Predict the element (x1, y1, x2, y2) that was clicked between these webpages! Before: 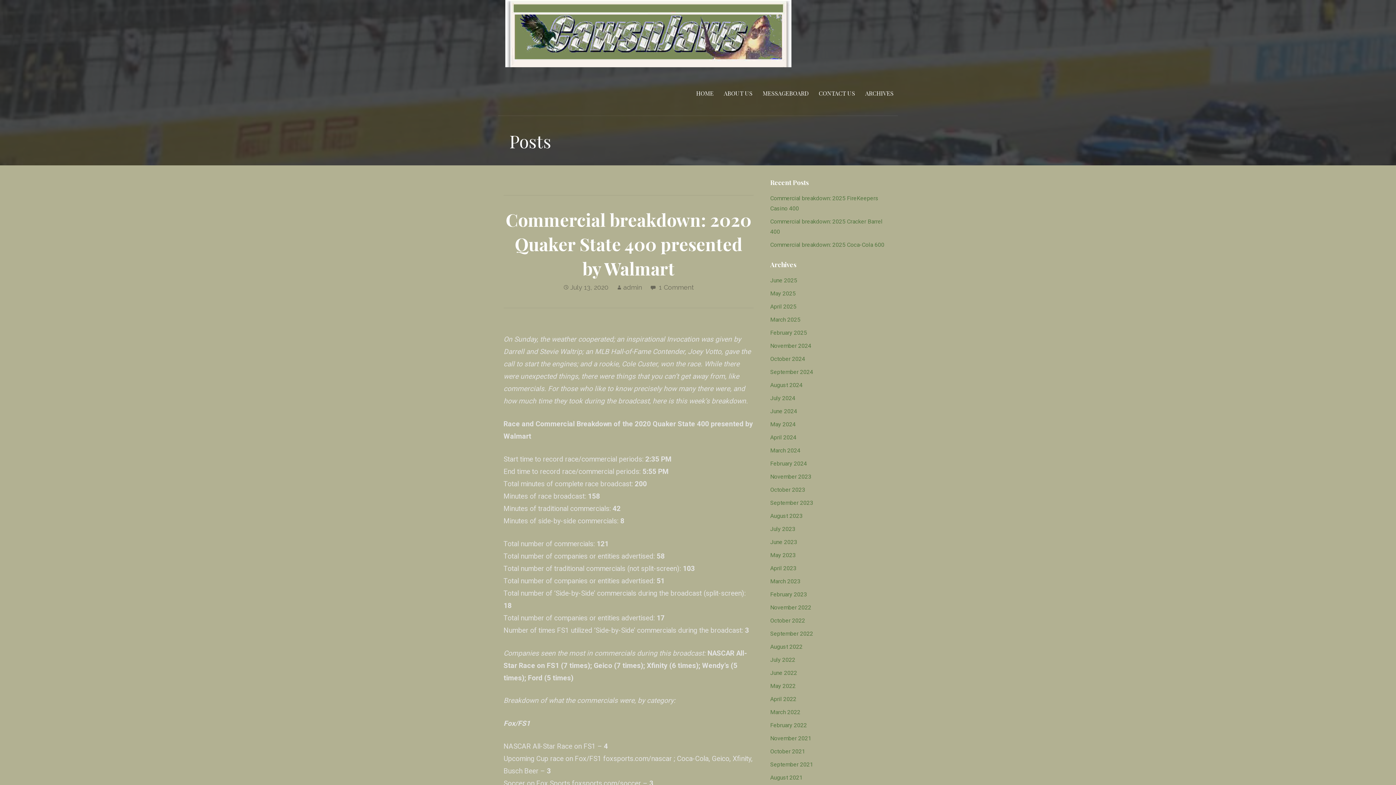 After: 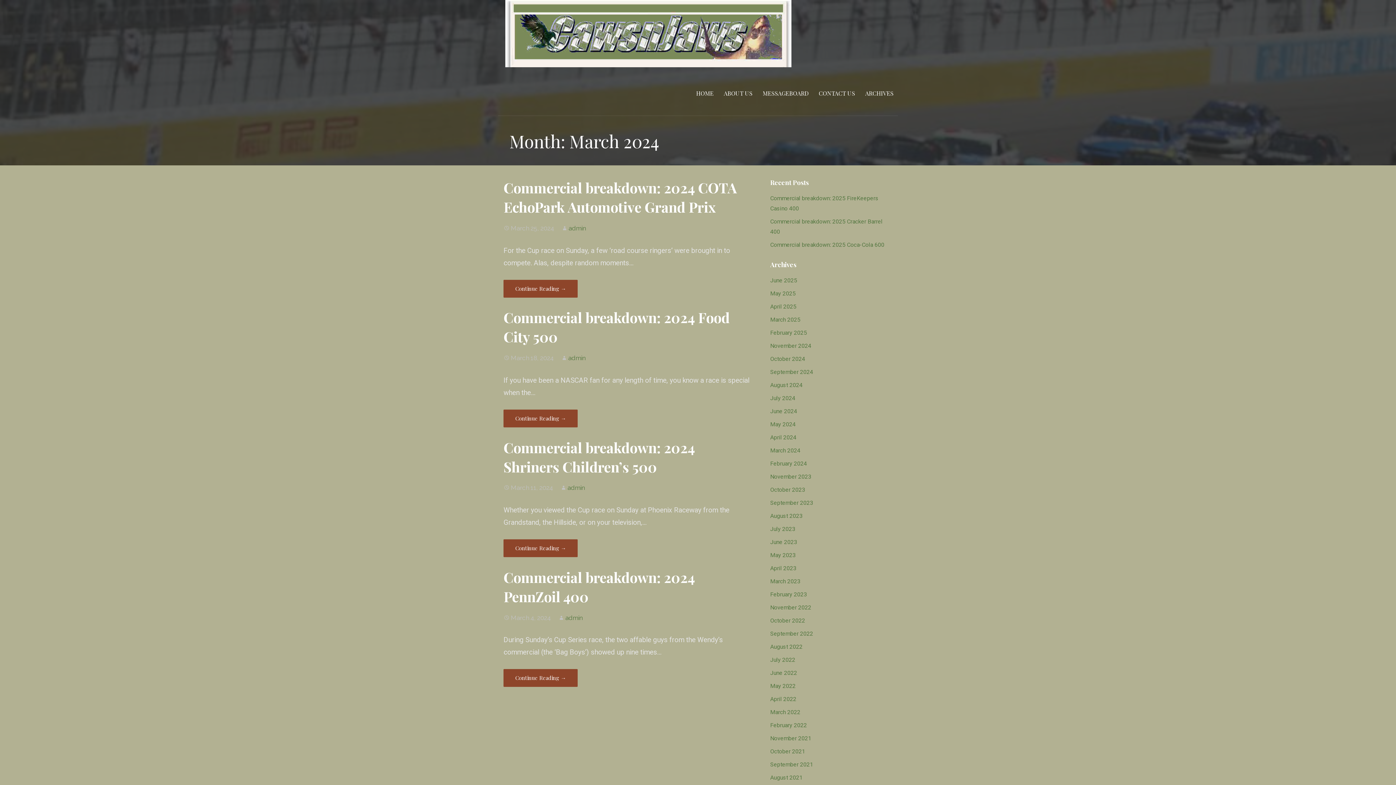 Action: label: March 2024 bbox: (770, 447, 800, 454)